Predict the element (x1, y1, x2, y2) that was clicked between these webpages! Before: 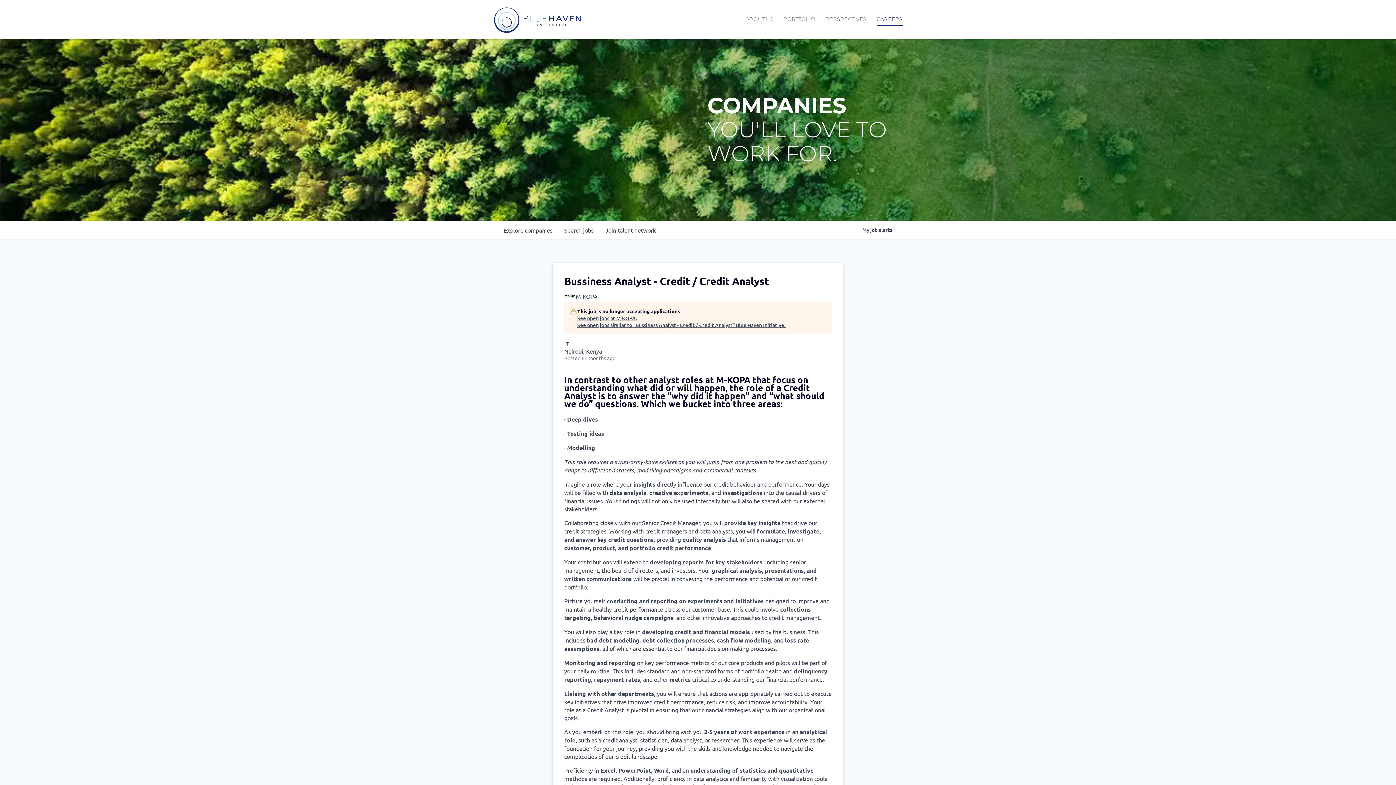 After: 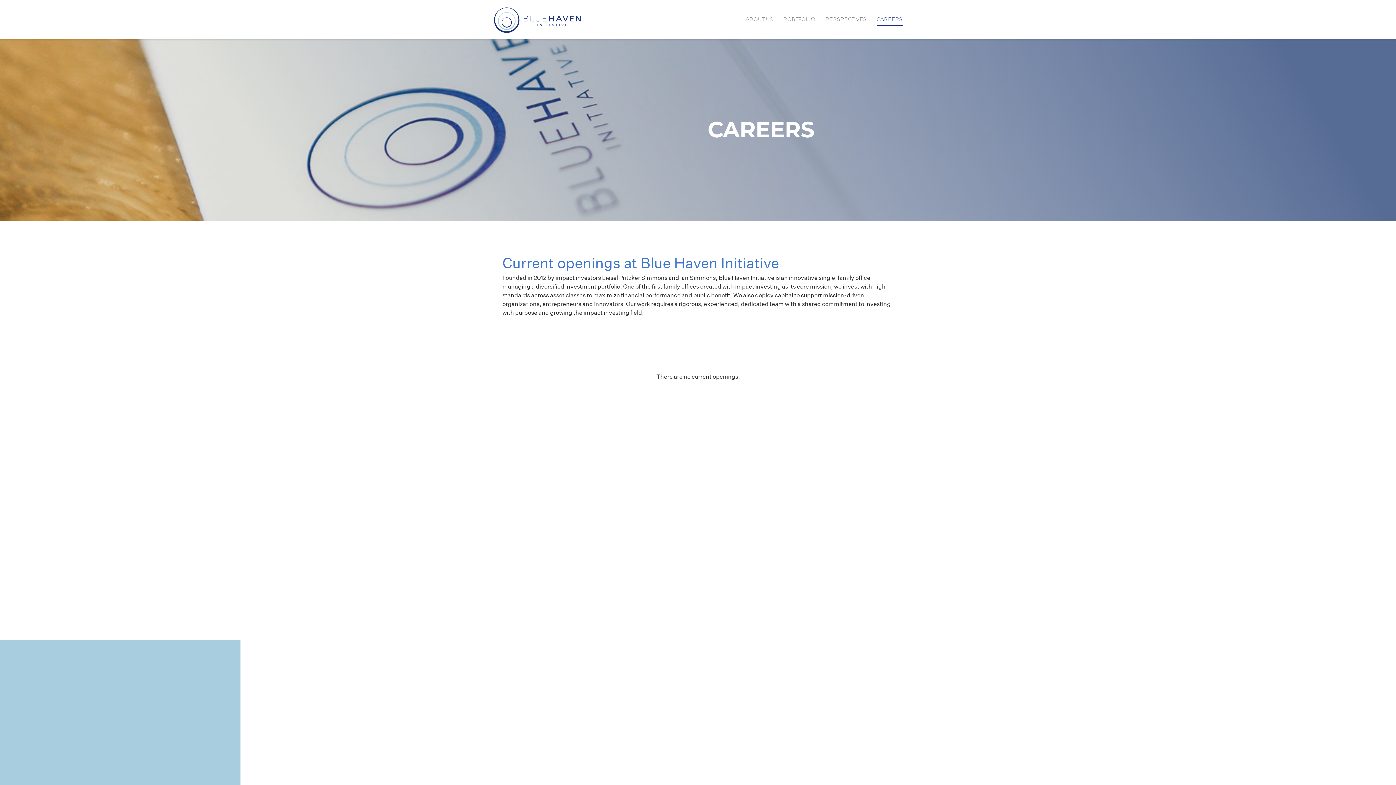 Action: bbox: (876, 0, 902, 38) label: CAREERS